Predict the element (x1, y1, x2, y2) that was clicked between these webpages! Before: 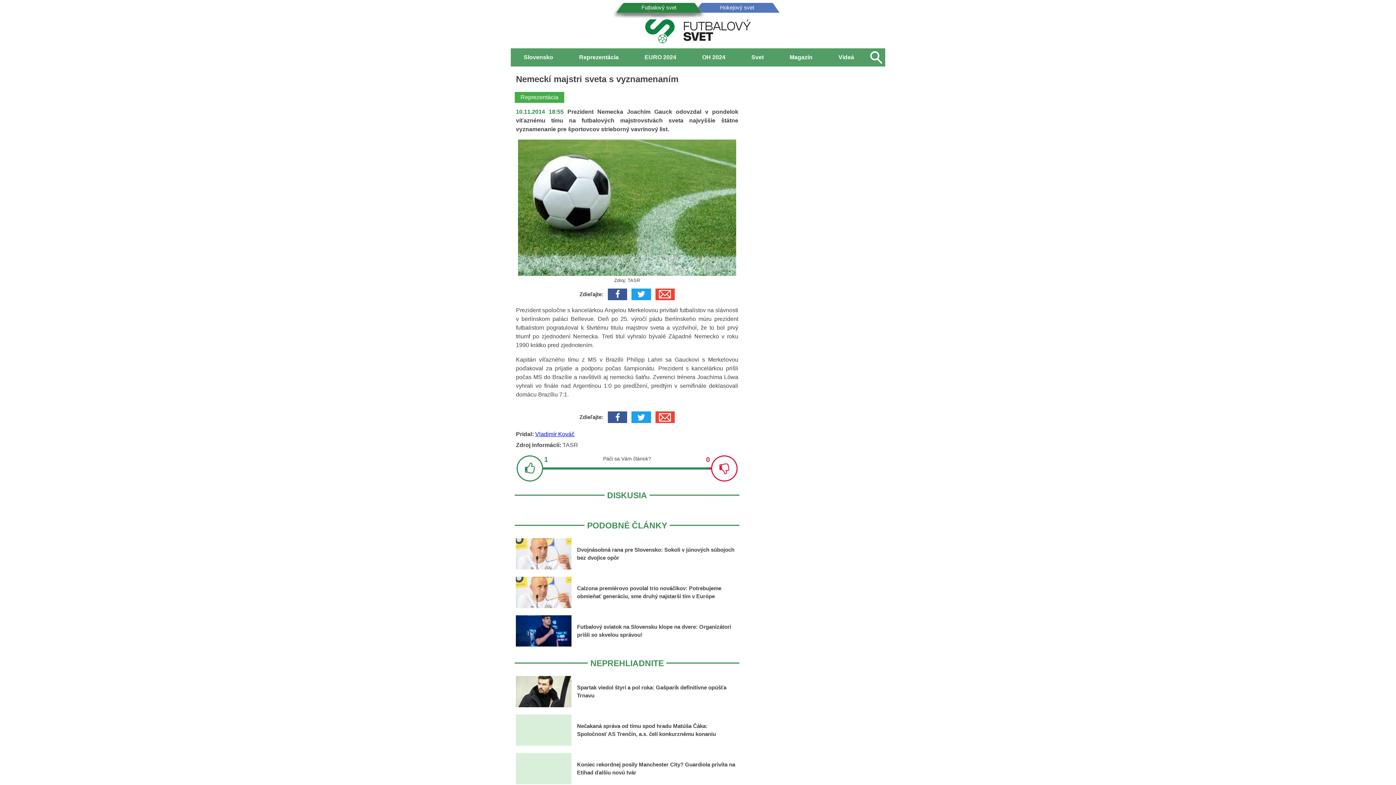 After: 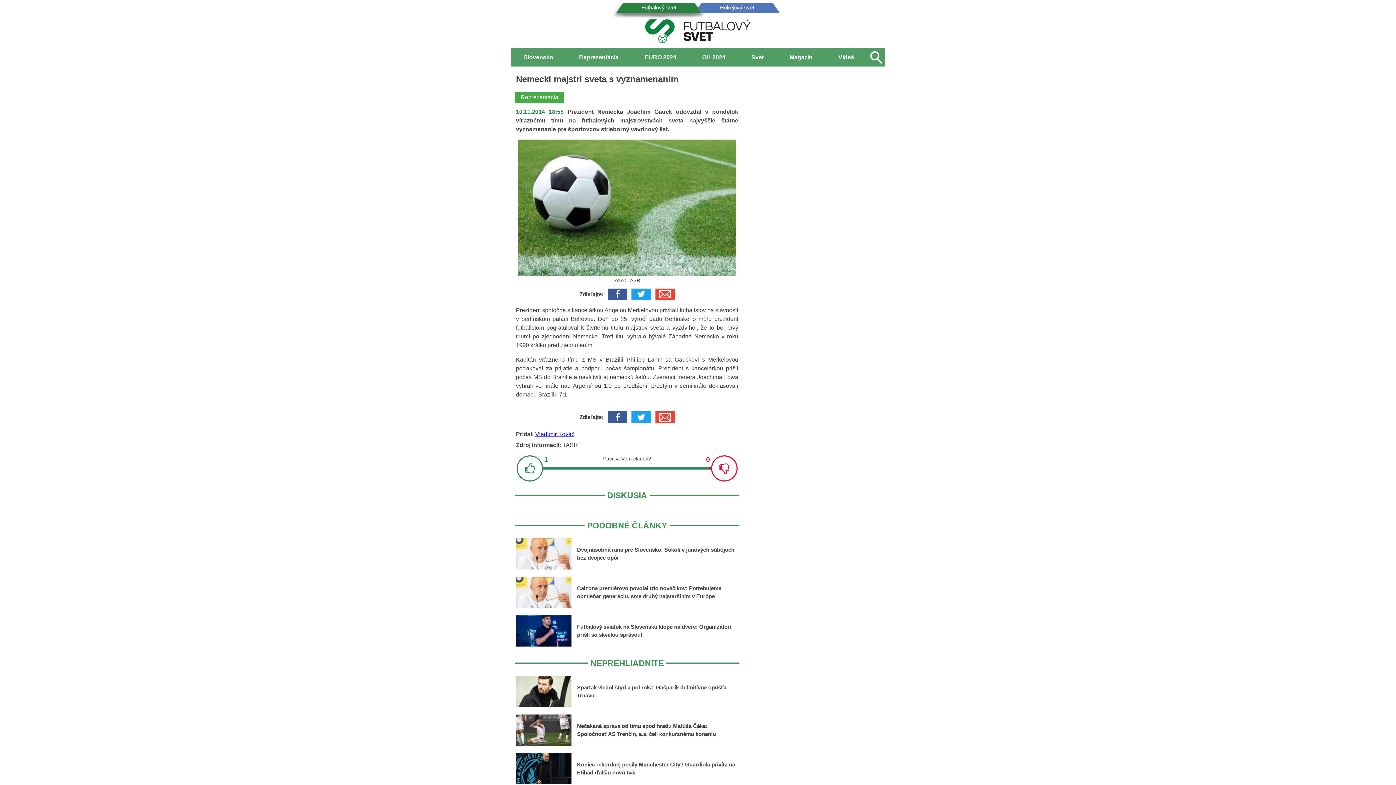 Action: bbox: (608, 411, 627, 423)